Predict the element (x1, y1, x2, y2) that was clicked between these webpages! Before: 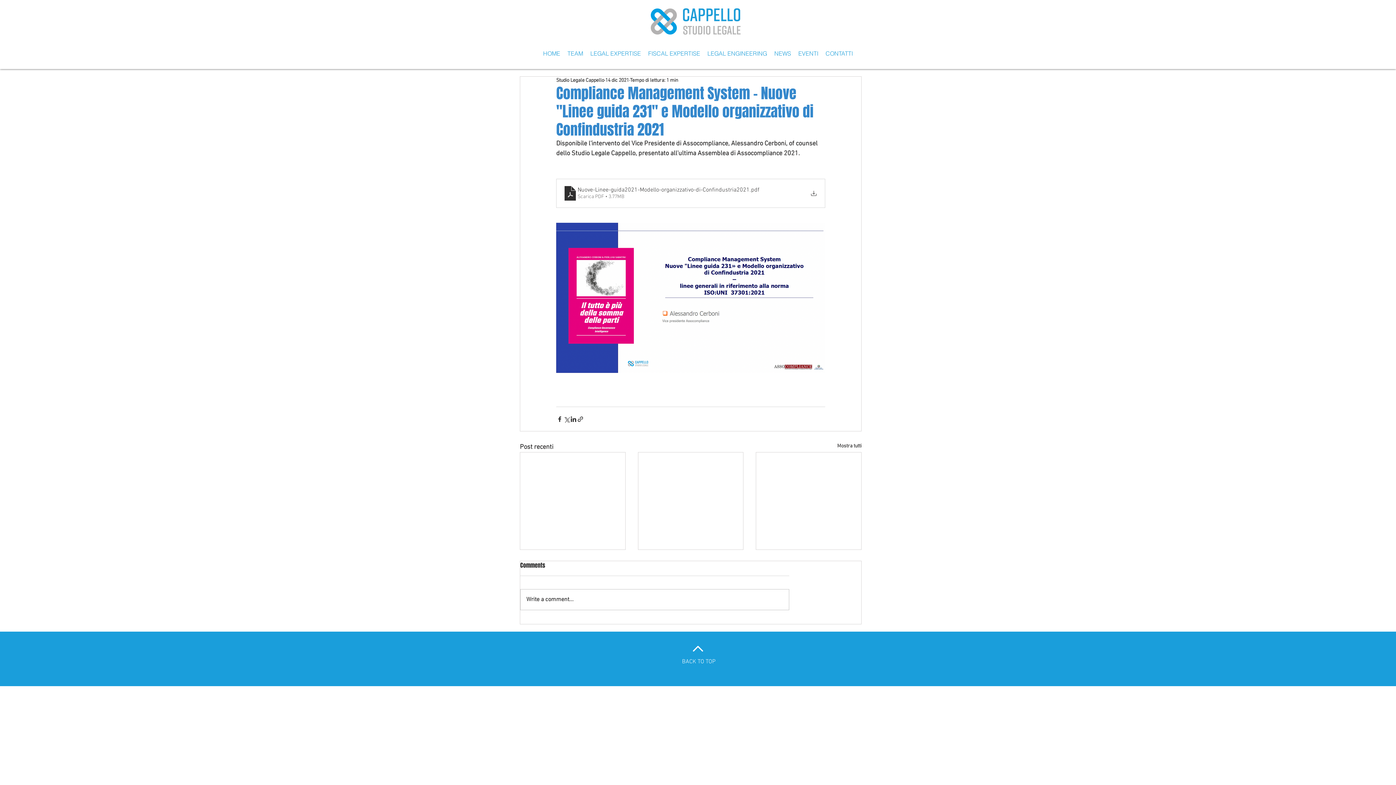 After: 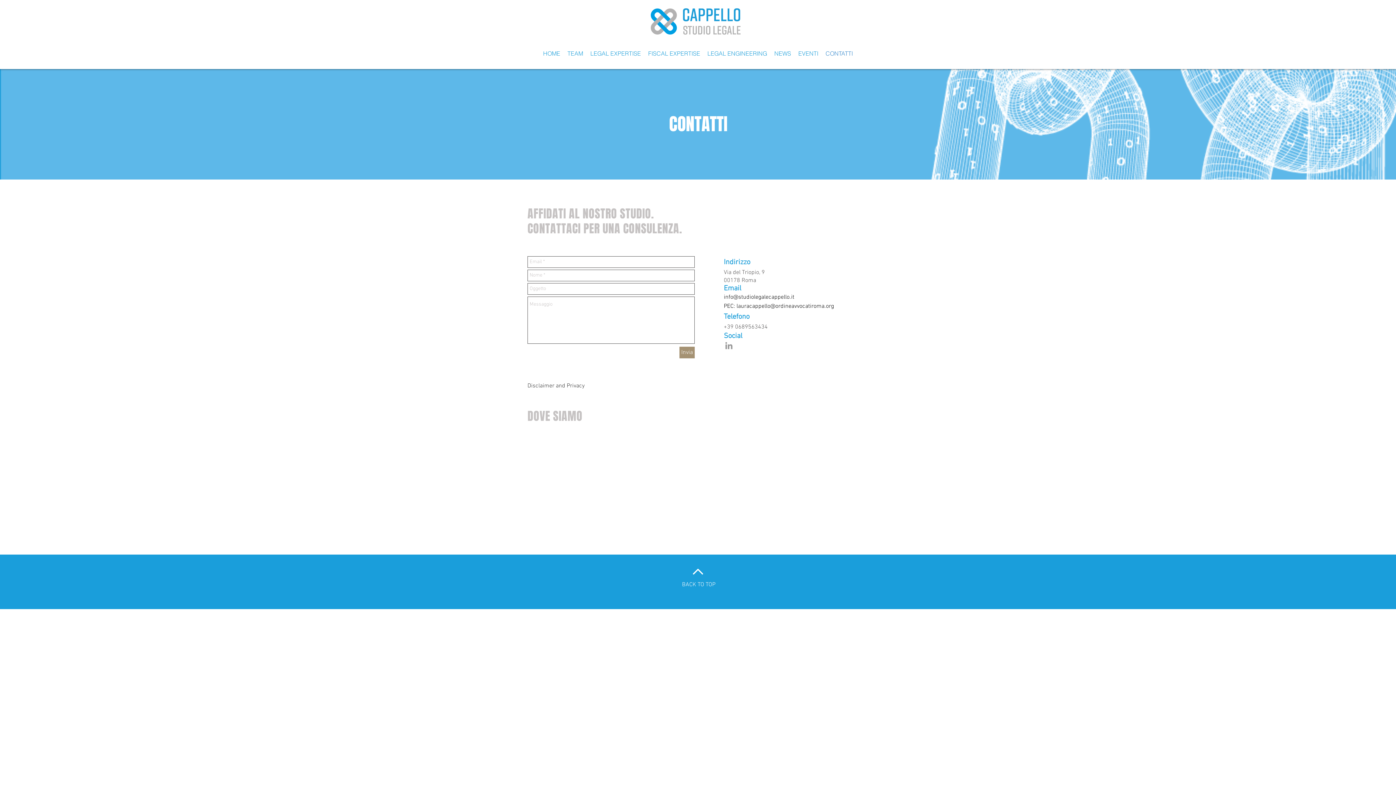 Action: bbox: (822, 45, 856, 61) label: CONTATTI